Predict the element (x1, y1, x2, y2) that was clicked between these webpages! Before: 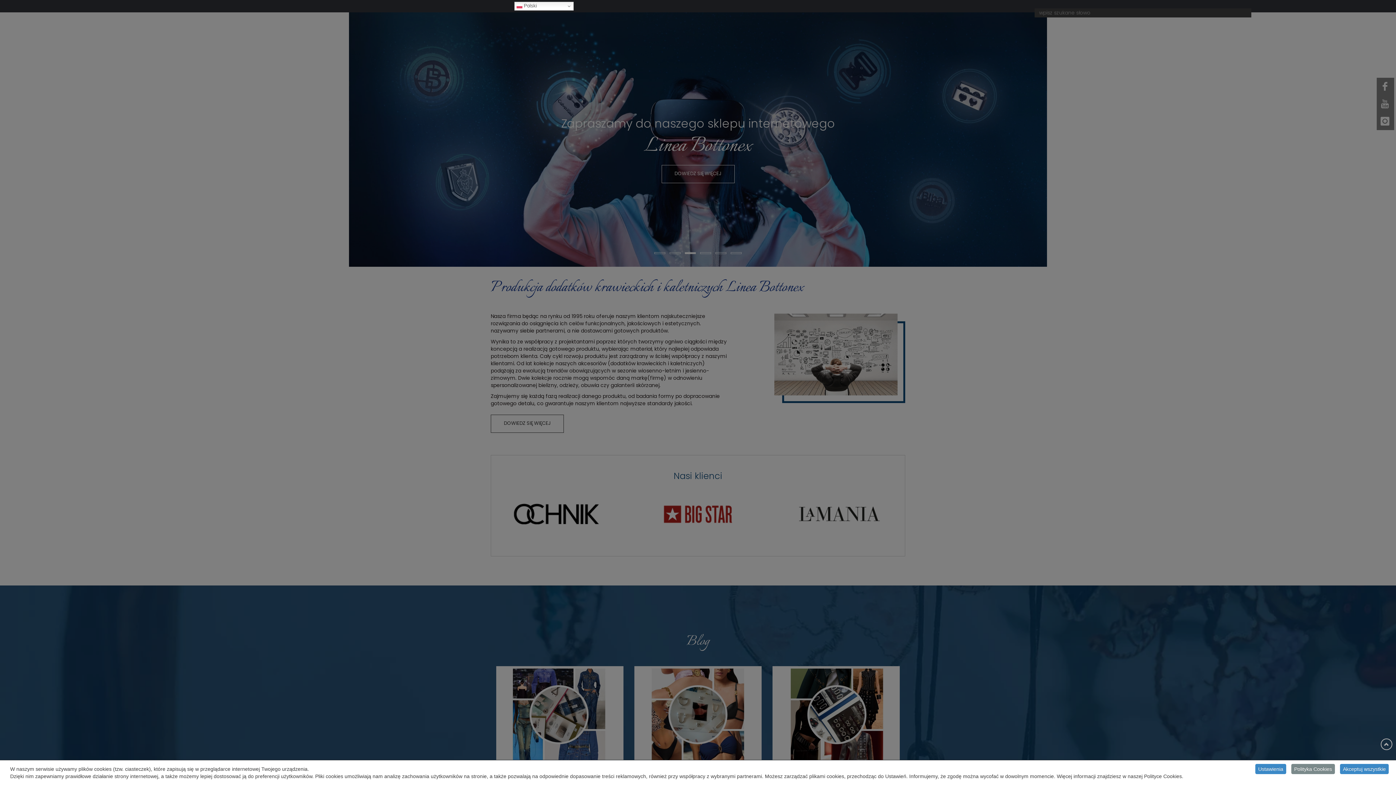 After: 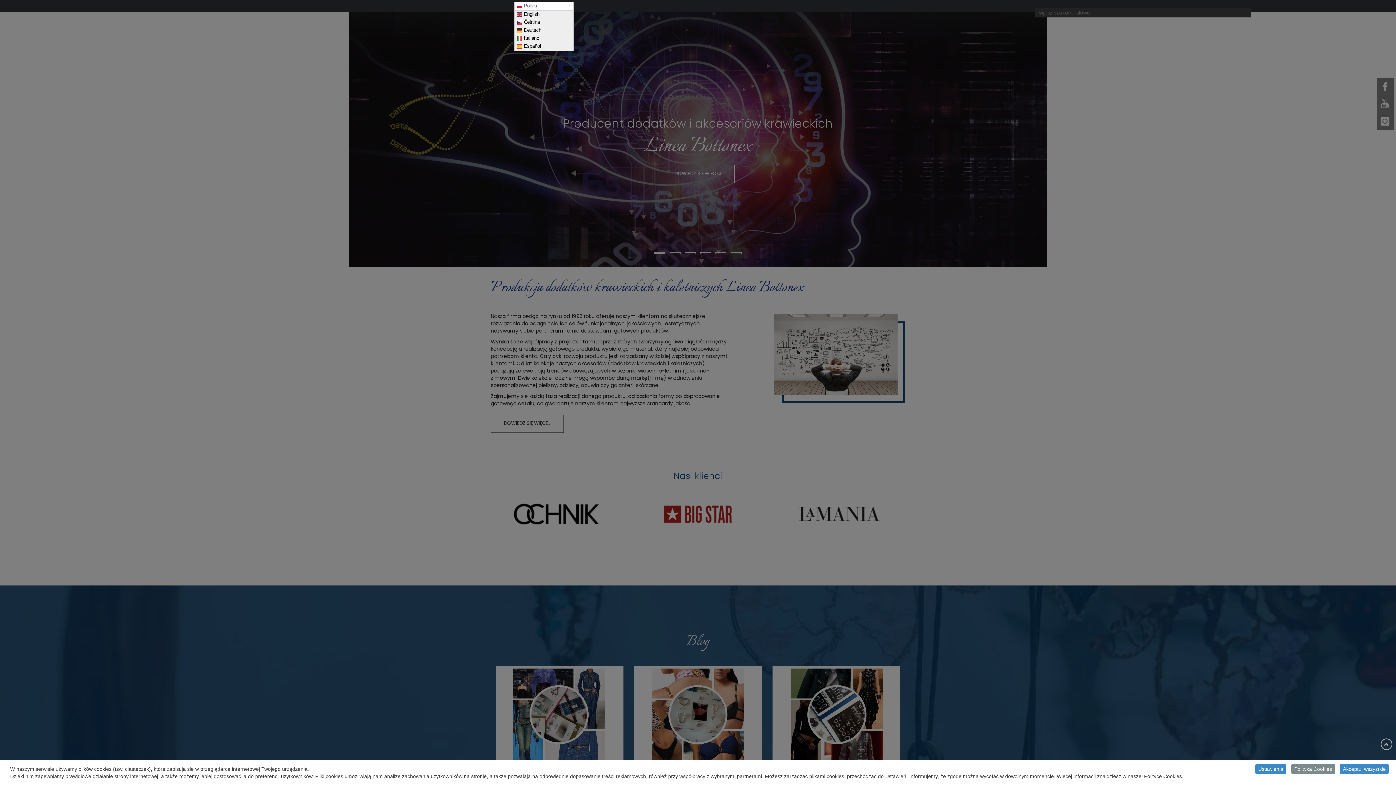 Action: bbox: (514, 1, 573, 10) label:  Polski